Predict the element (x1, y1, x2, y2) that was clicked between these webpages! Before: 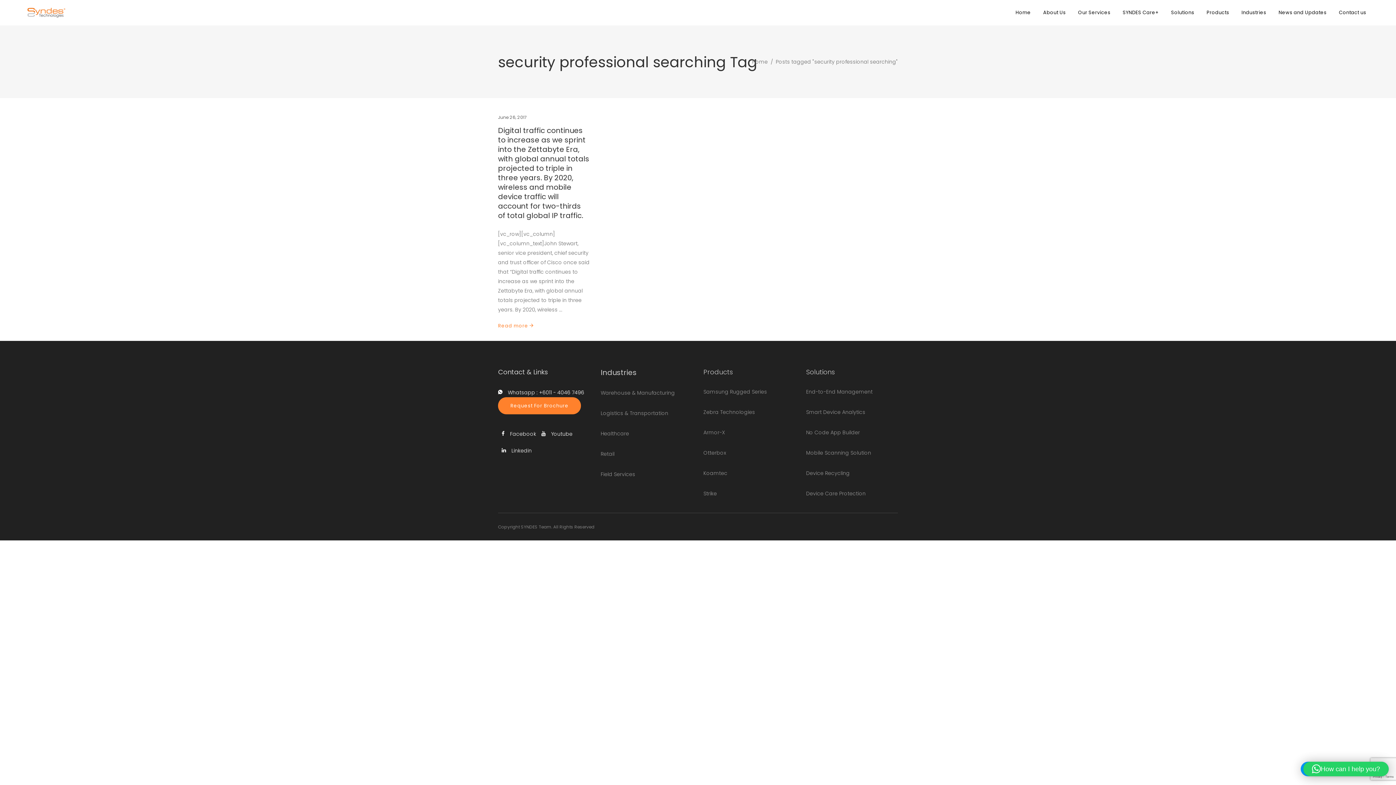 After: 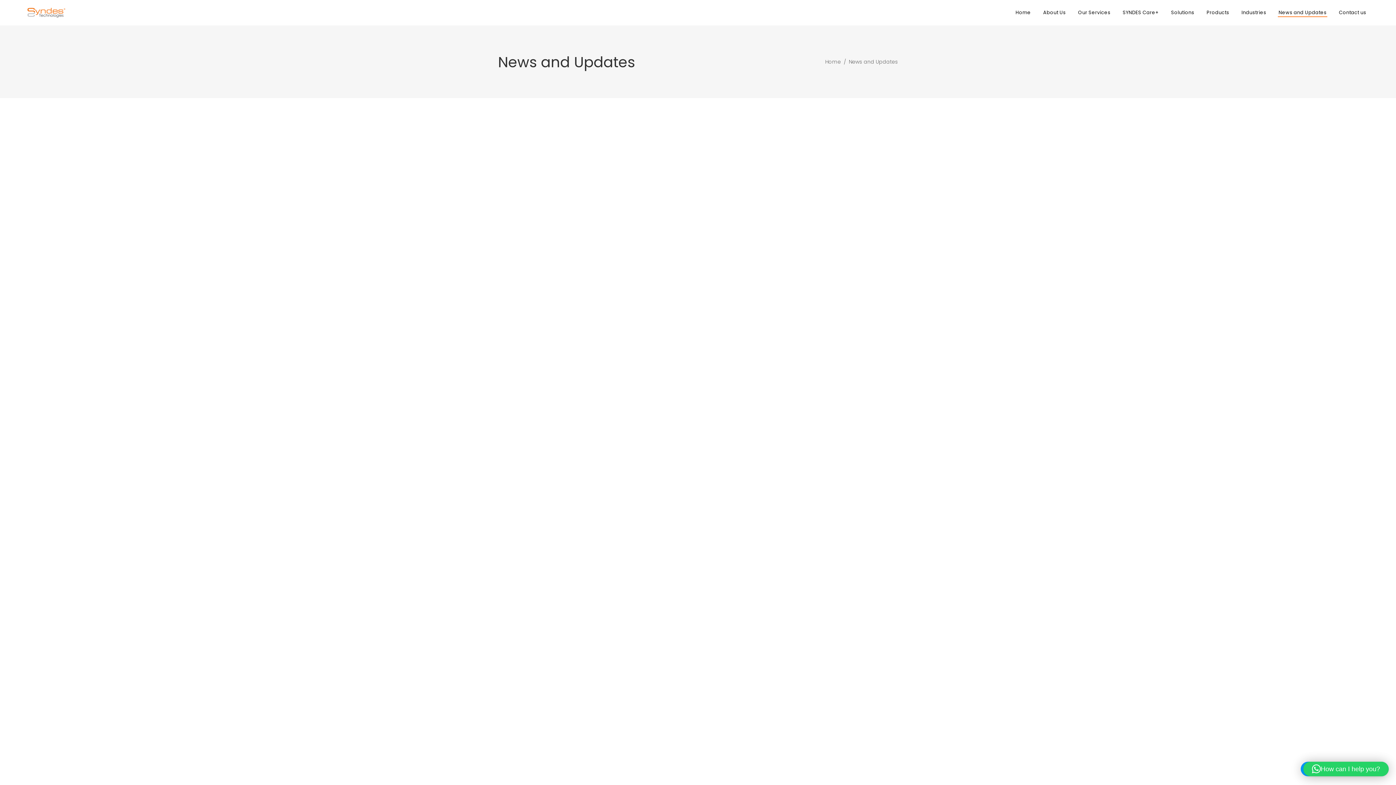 Action: label: News and Updates bbox: (1272, 3, 1333, 21)